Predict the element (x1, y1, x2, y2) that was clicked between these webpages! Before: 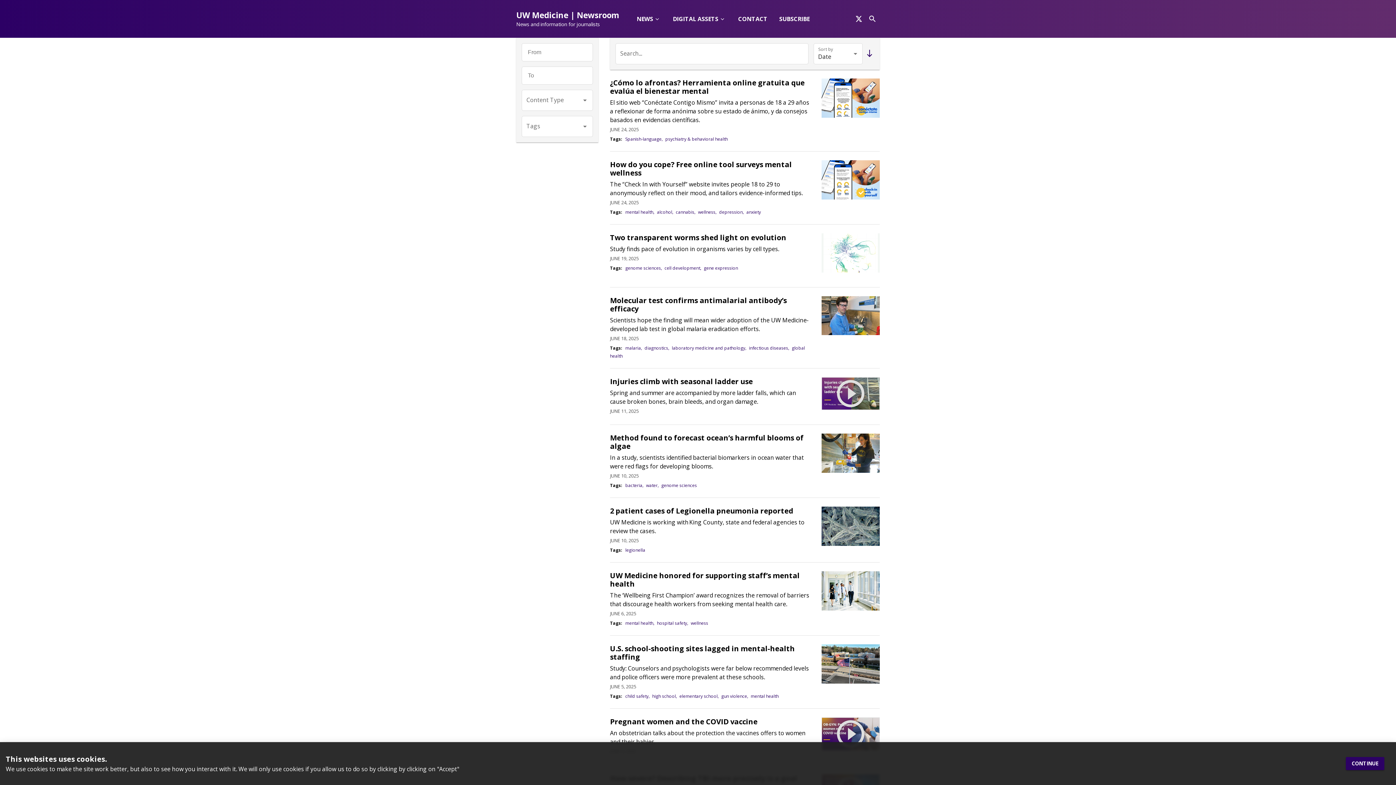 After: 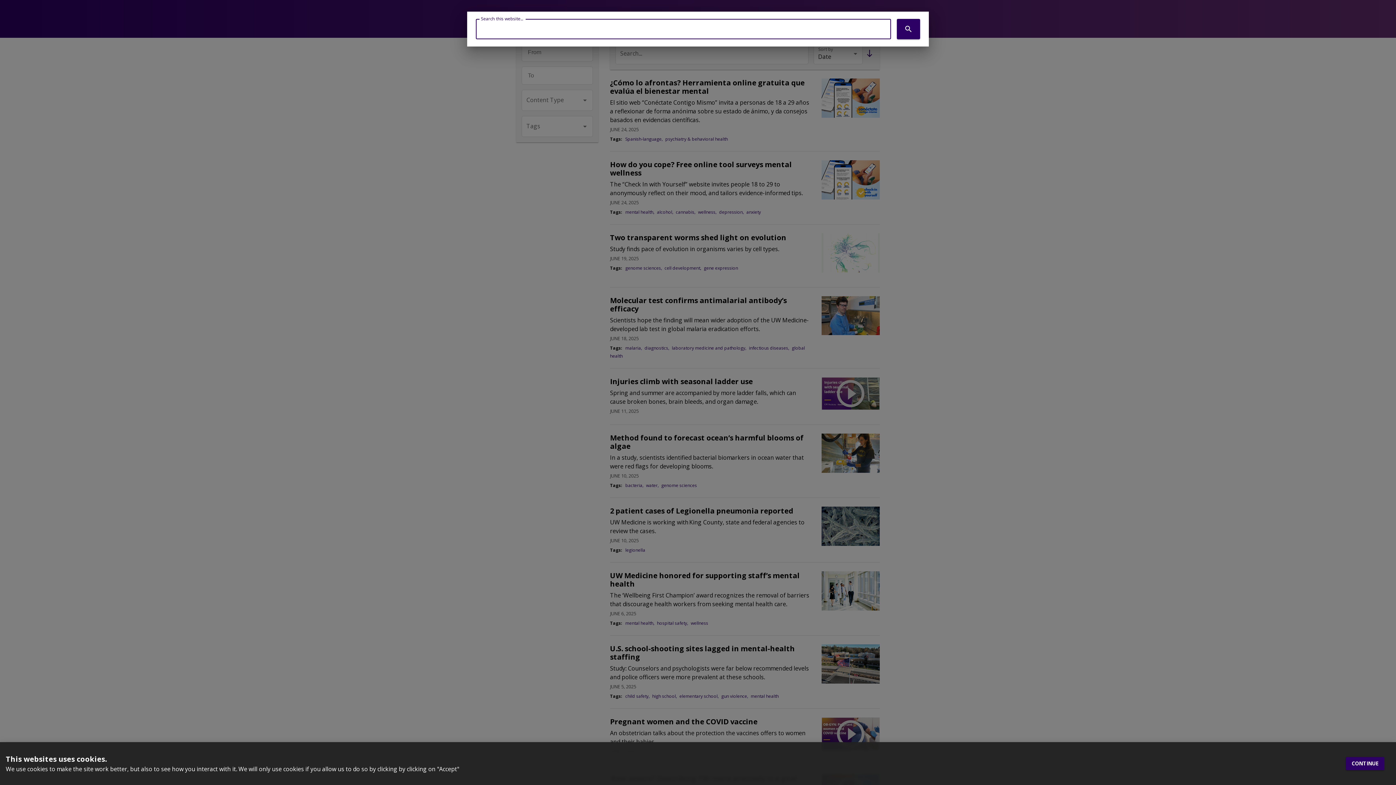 Action: label: Search bbox: (865, 11, 880, 26)